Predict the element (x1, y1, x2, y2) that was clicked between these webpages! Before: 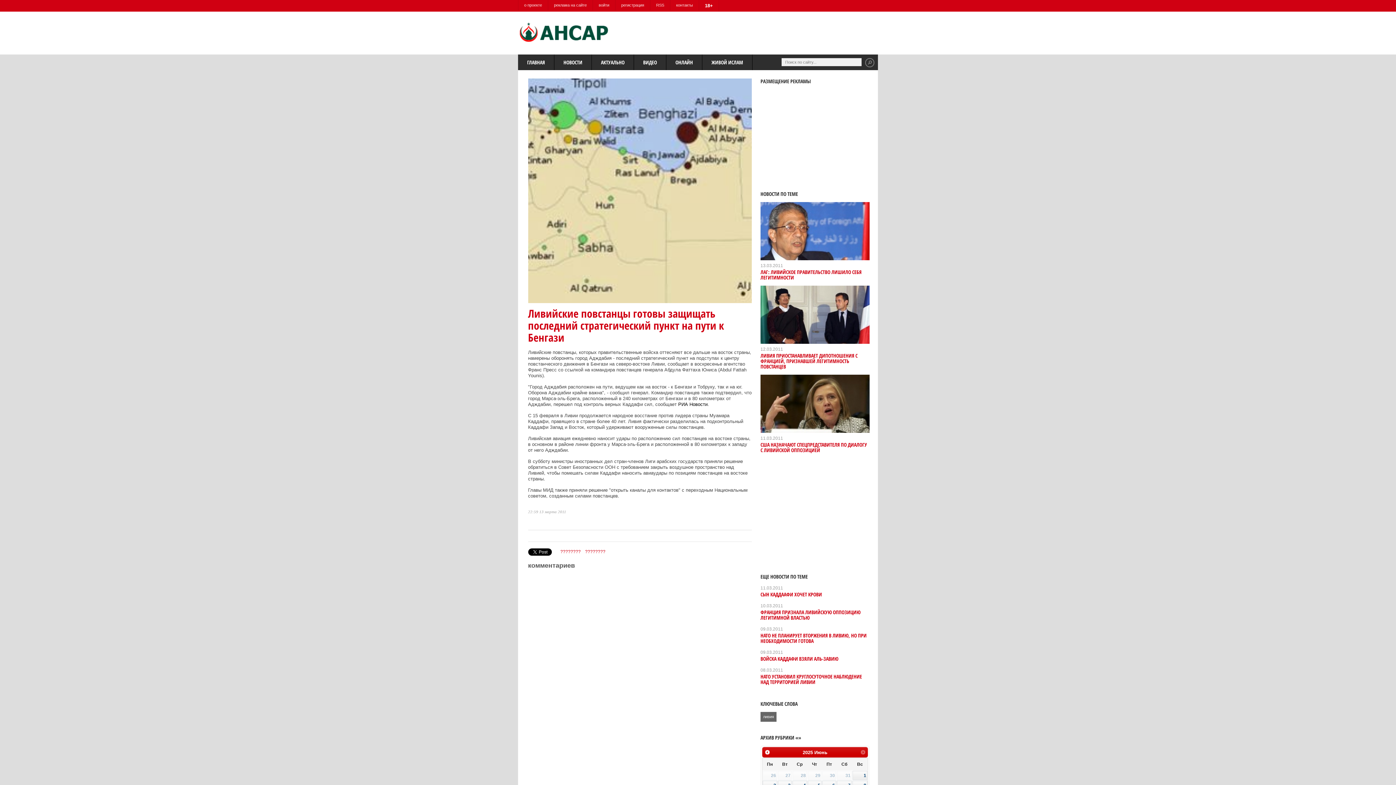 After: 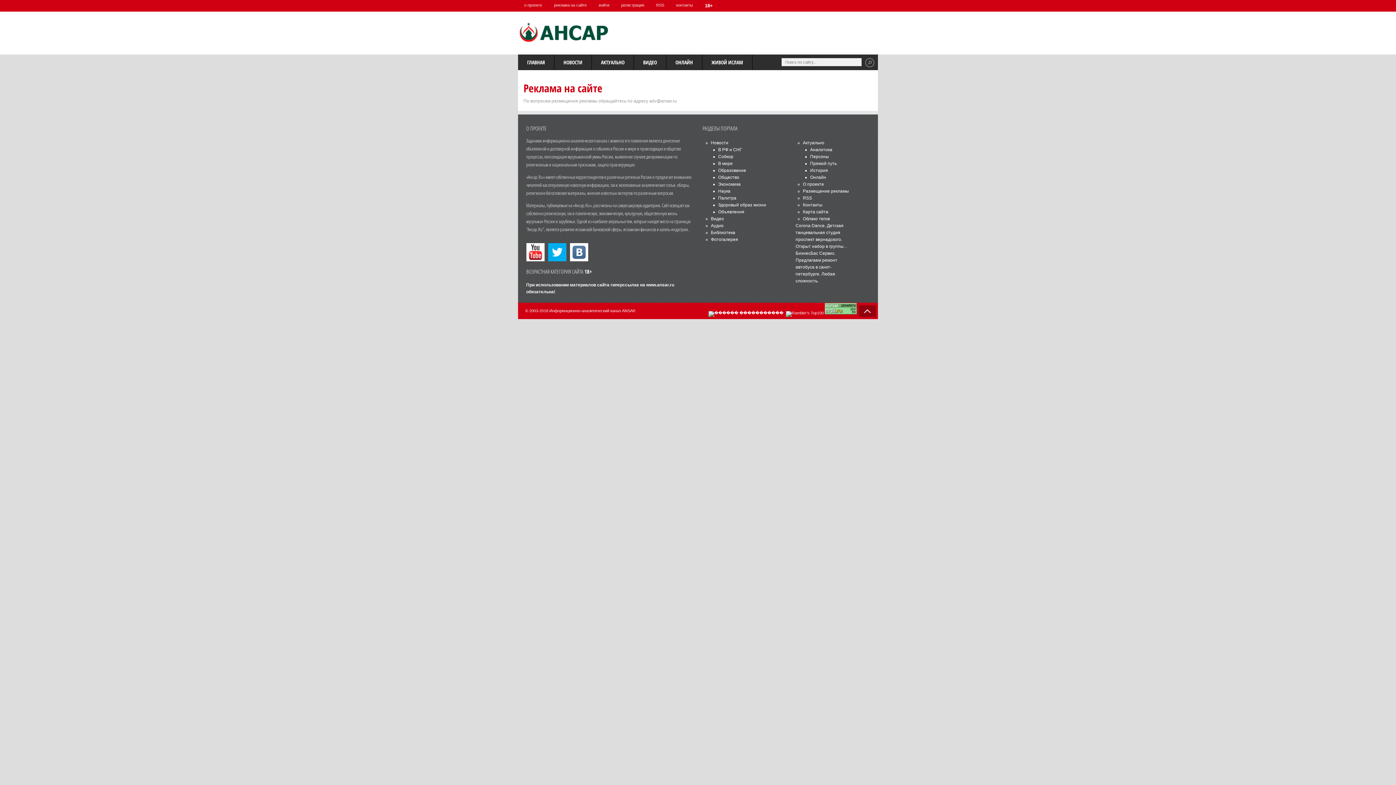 Action: label: реклама на сайте bbox: (548, 0, 593, 10)